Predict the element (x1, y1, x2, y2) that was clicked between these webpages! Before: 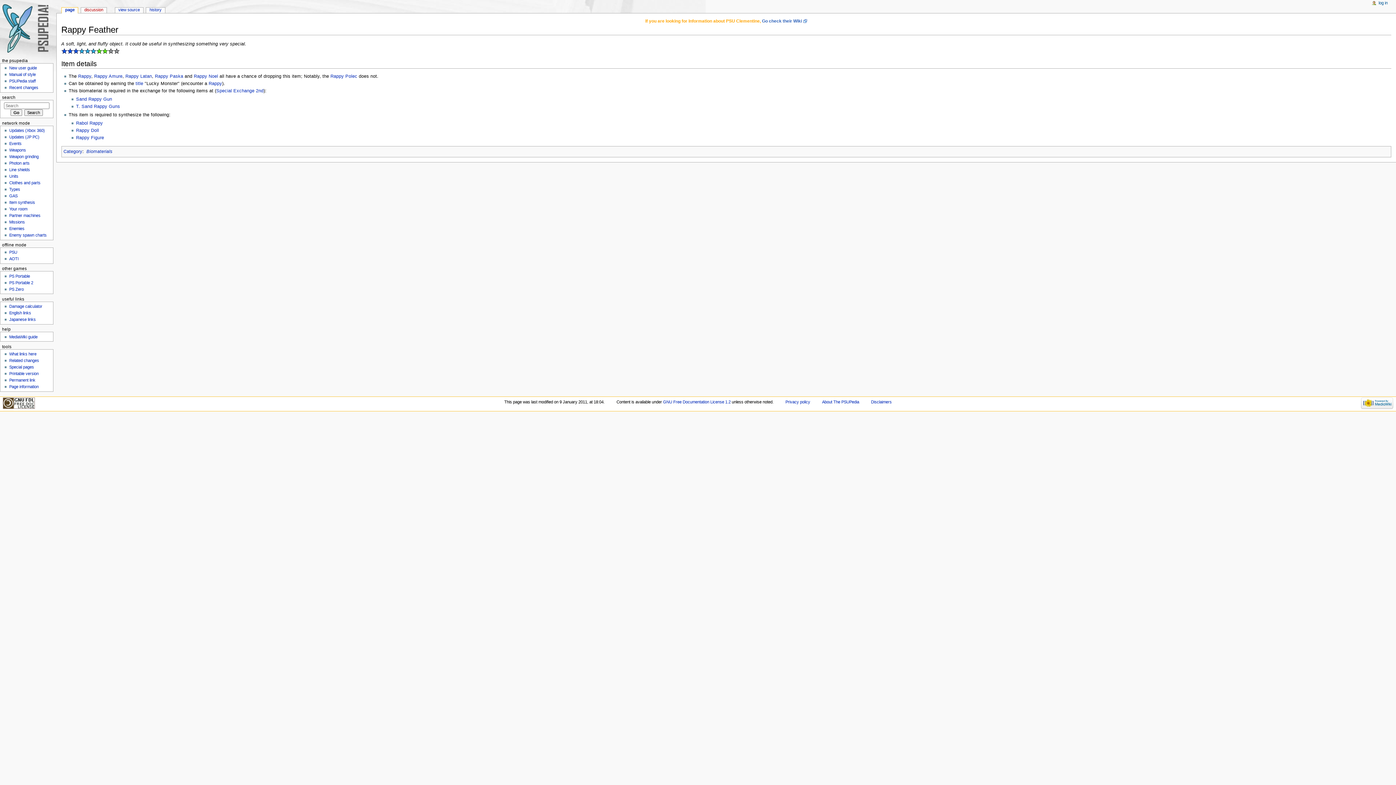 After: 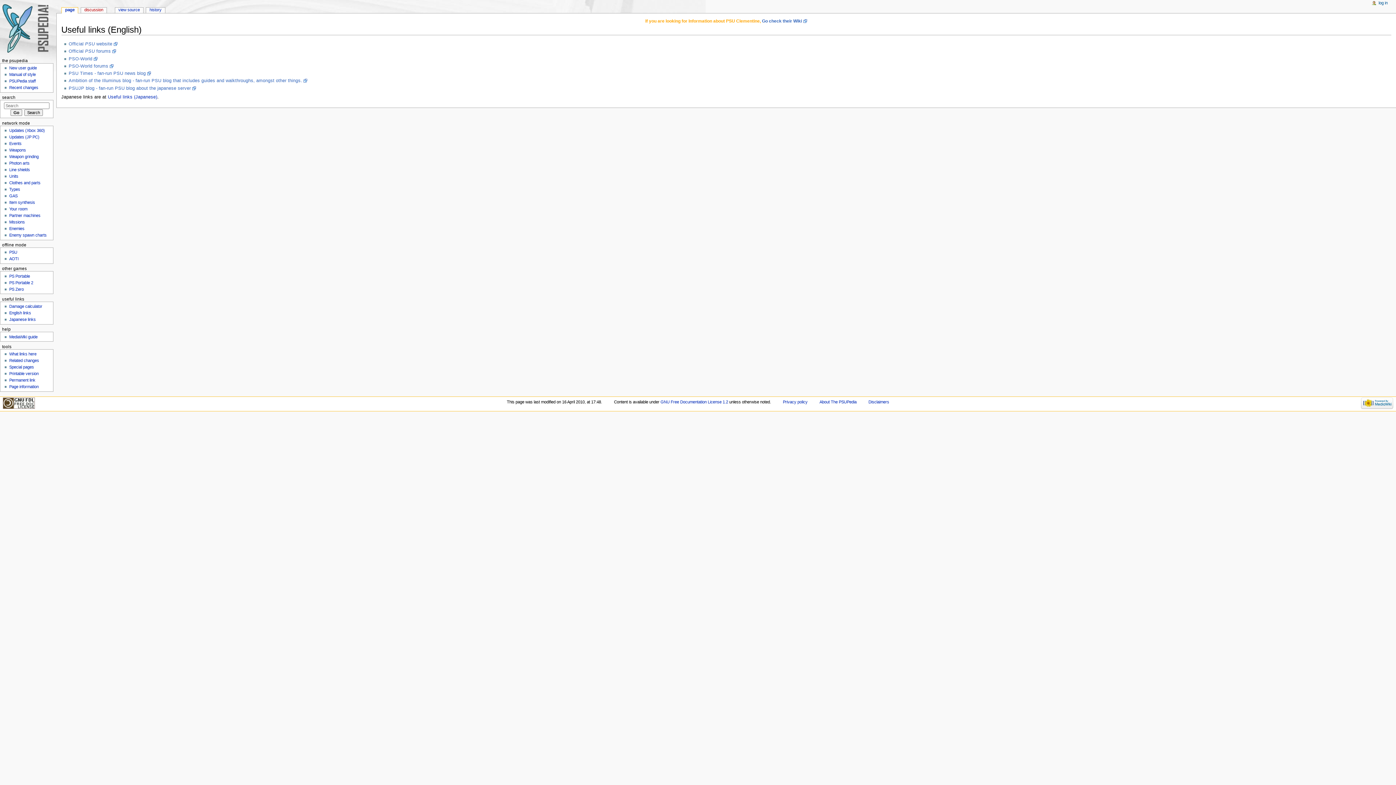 Action: bbox: (9, 310, 31, 315) label: English links